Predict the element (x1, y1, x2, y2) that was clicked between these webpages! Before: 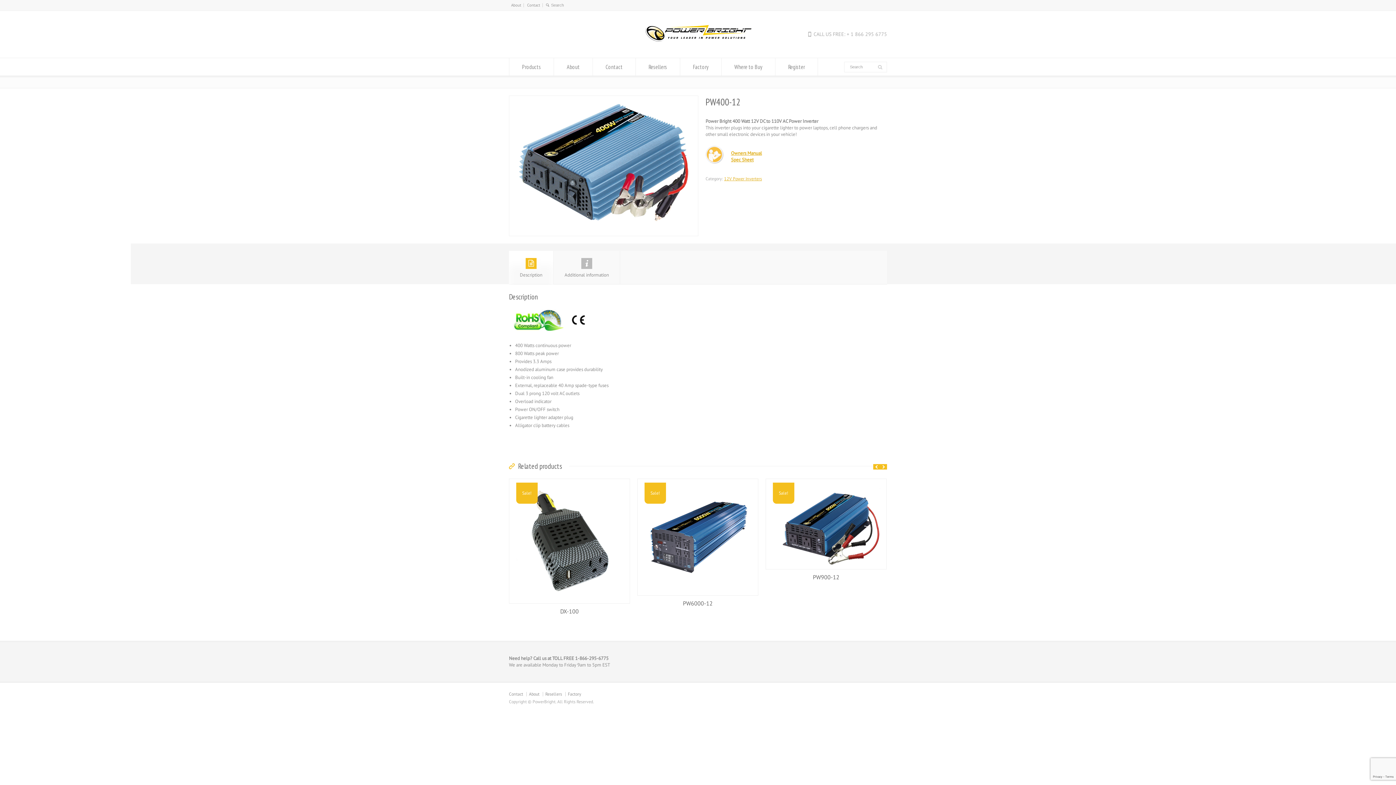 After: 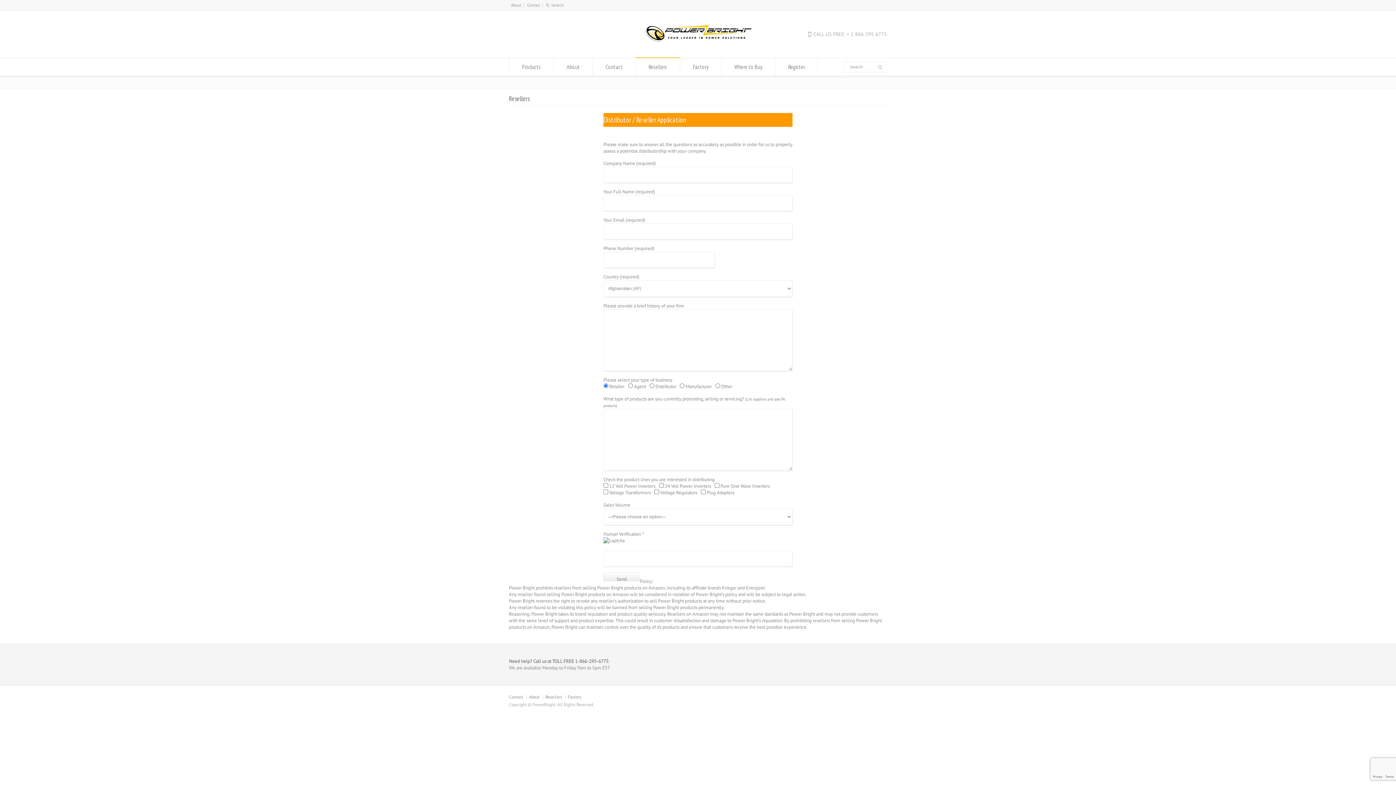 Action: label: Resellers bbox: (545, 691, 562, 697)